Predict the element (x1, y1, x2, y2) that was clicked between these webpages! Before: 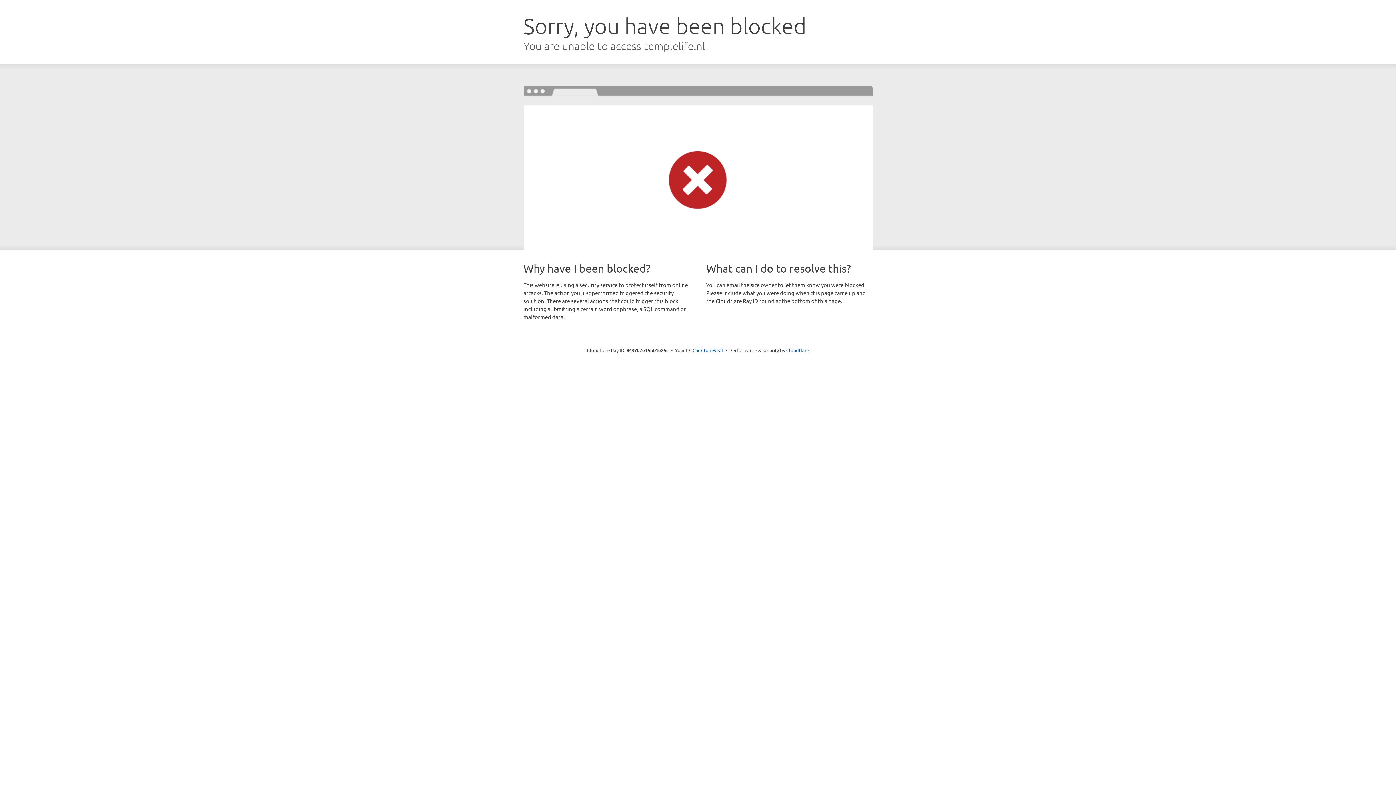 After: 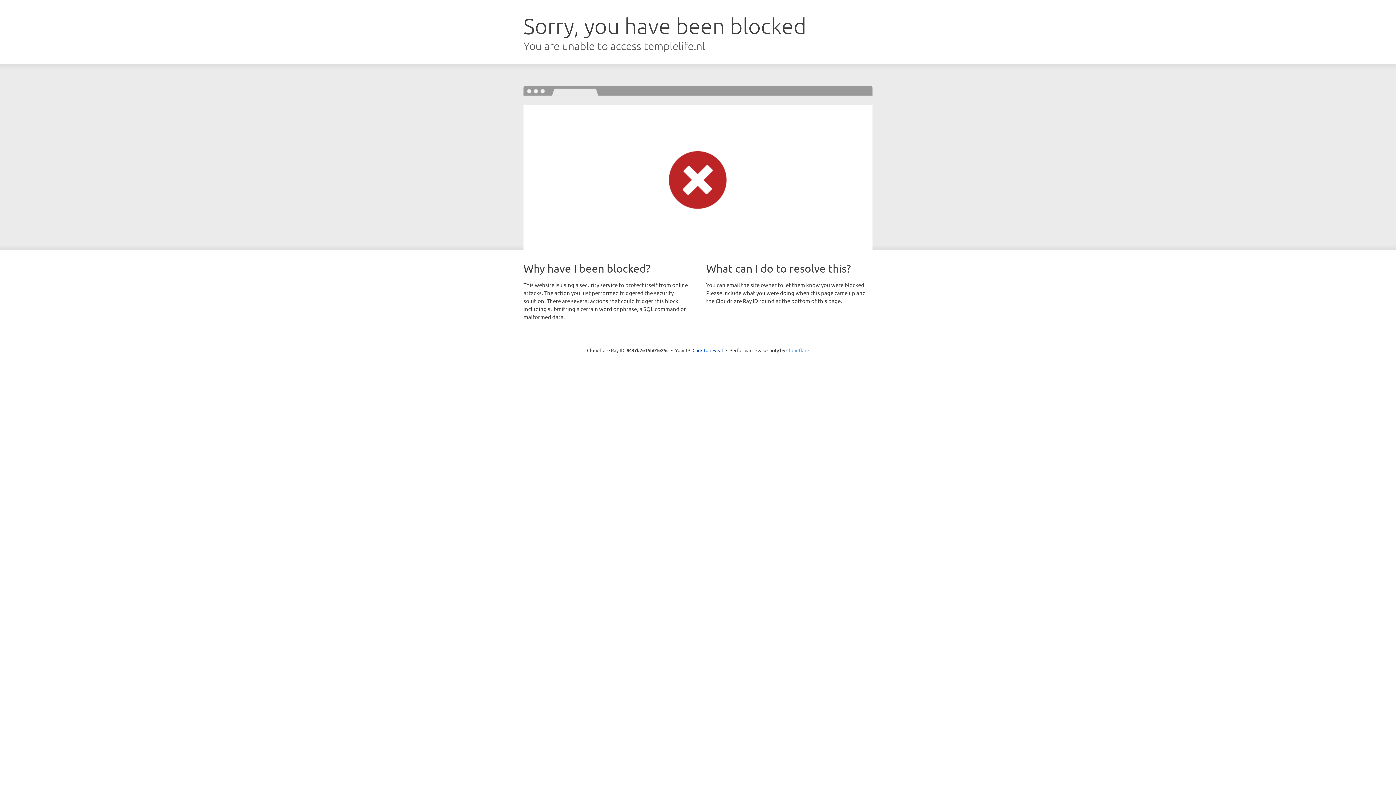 Action: bbox: (786, 347, 809, 353) label: Cloudflare